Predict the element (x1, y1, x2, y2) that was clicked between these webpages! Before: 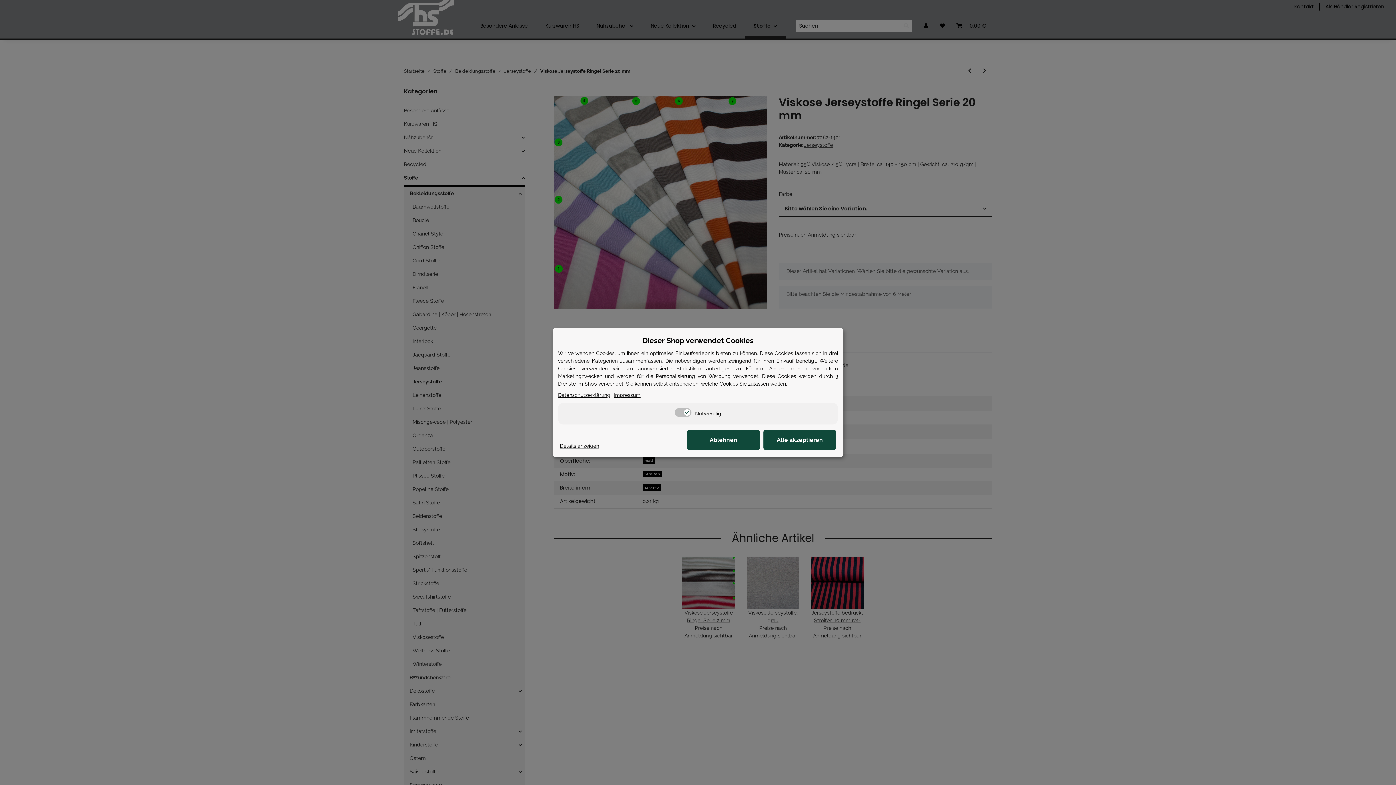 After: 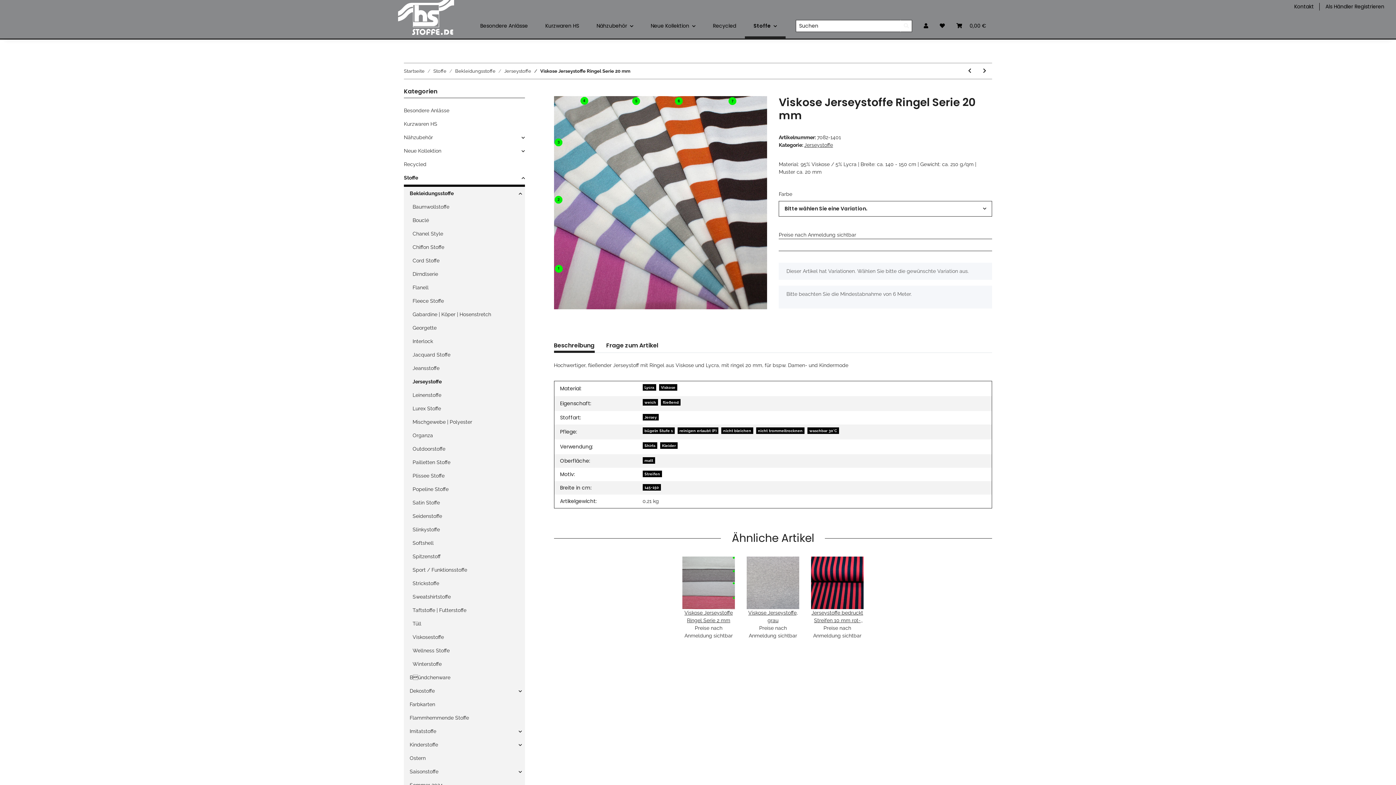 Action: bbox: (560, 442, 599, 450) label: Cookie Details anzeigen